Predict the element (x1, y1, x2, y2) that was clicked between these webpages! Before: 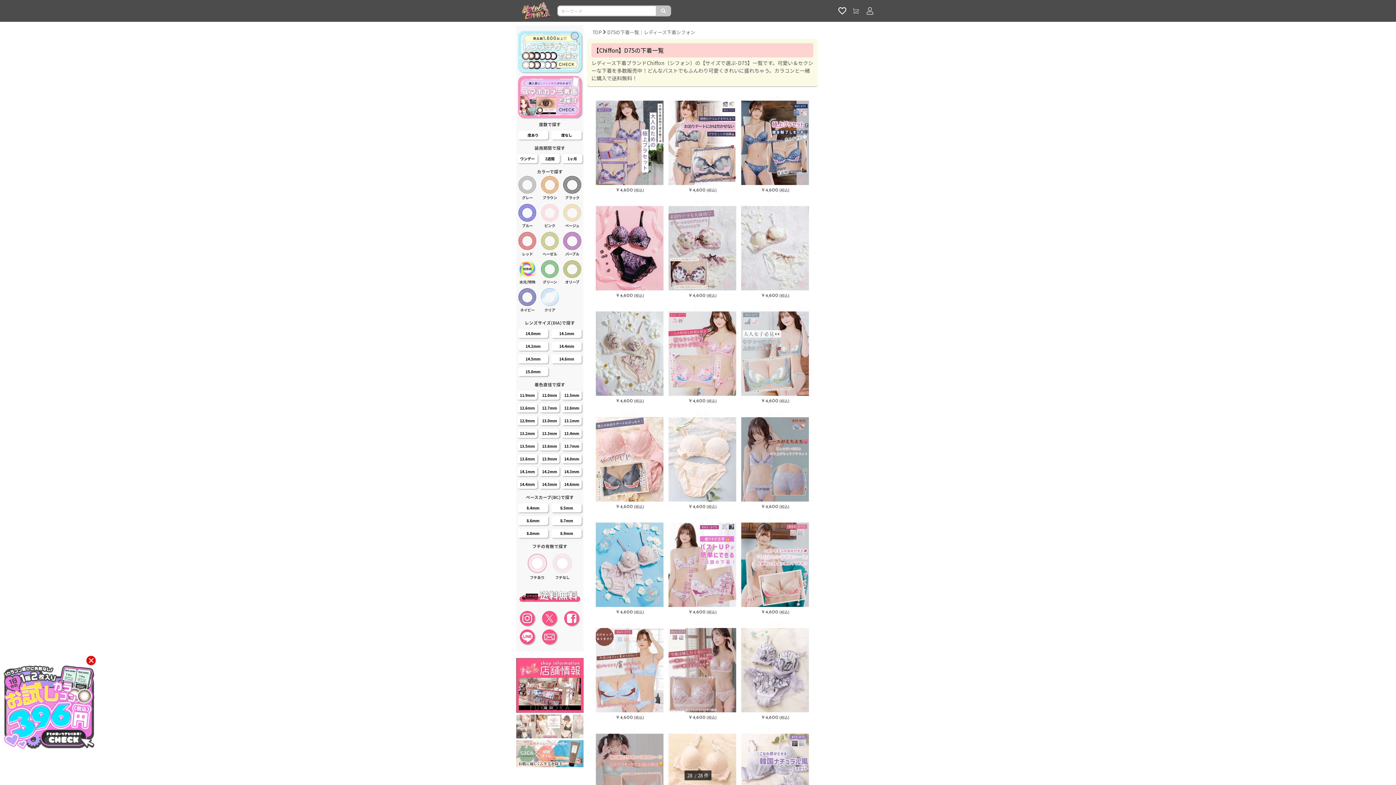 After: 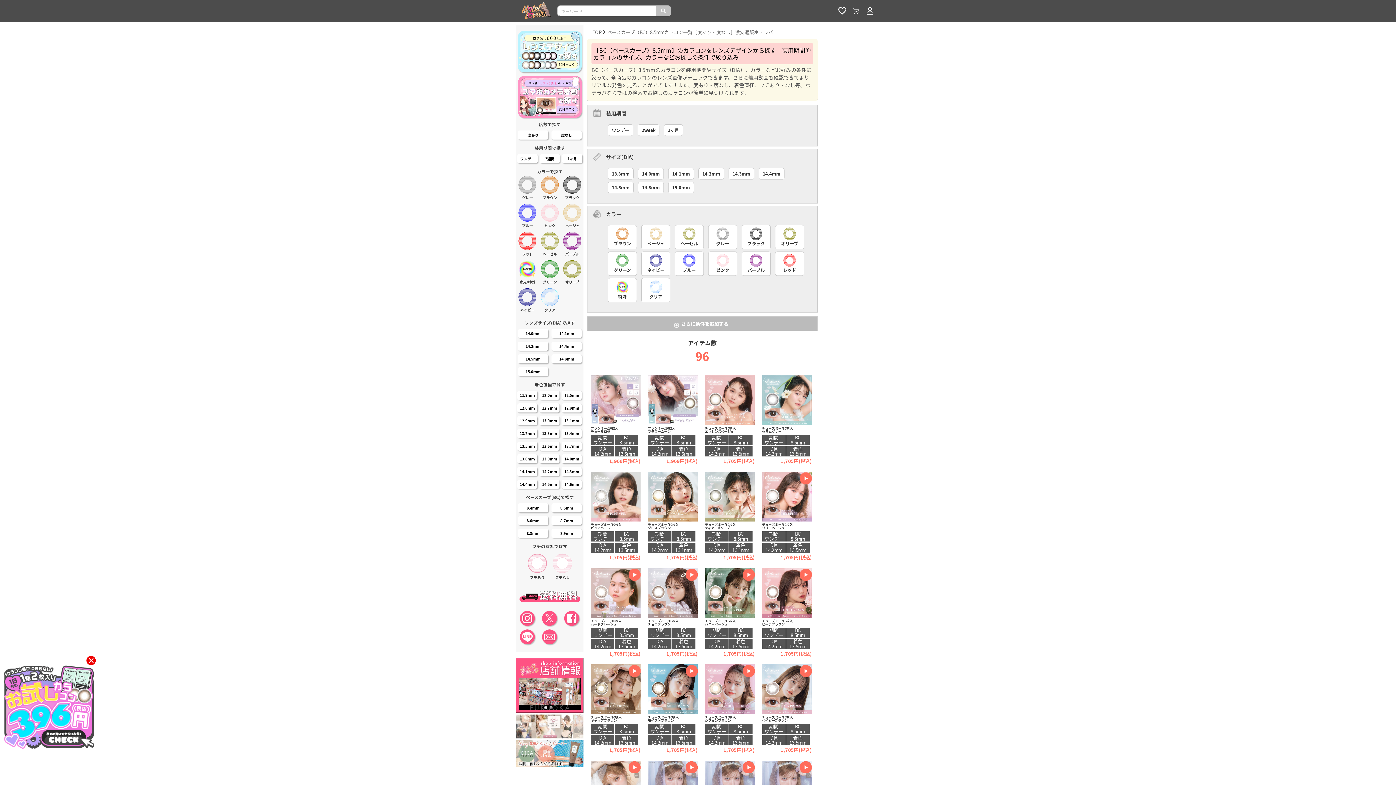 Action: label: 8.5mm bbox: (550, 501, 583, 514)